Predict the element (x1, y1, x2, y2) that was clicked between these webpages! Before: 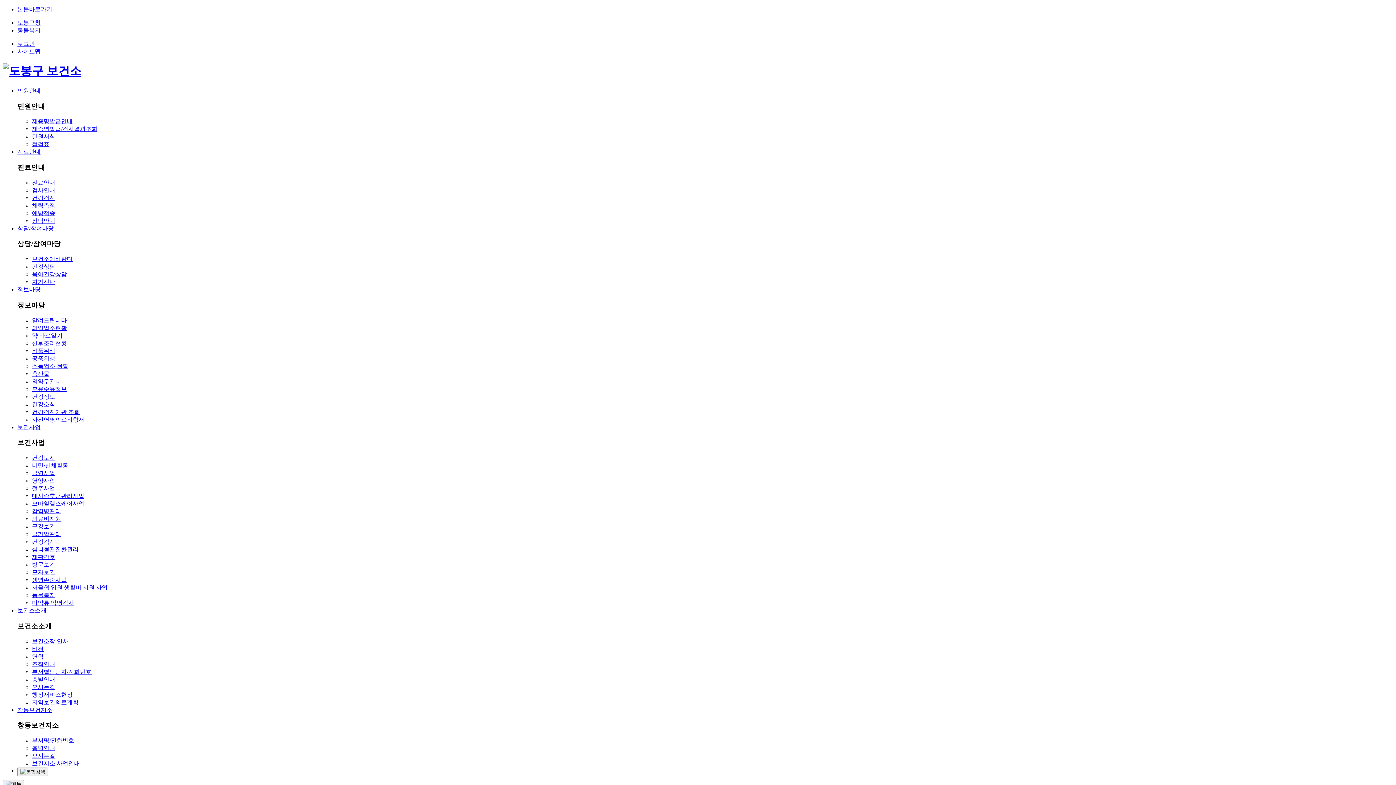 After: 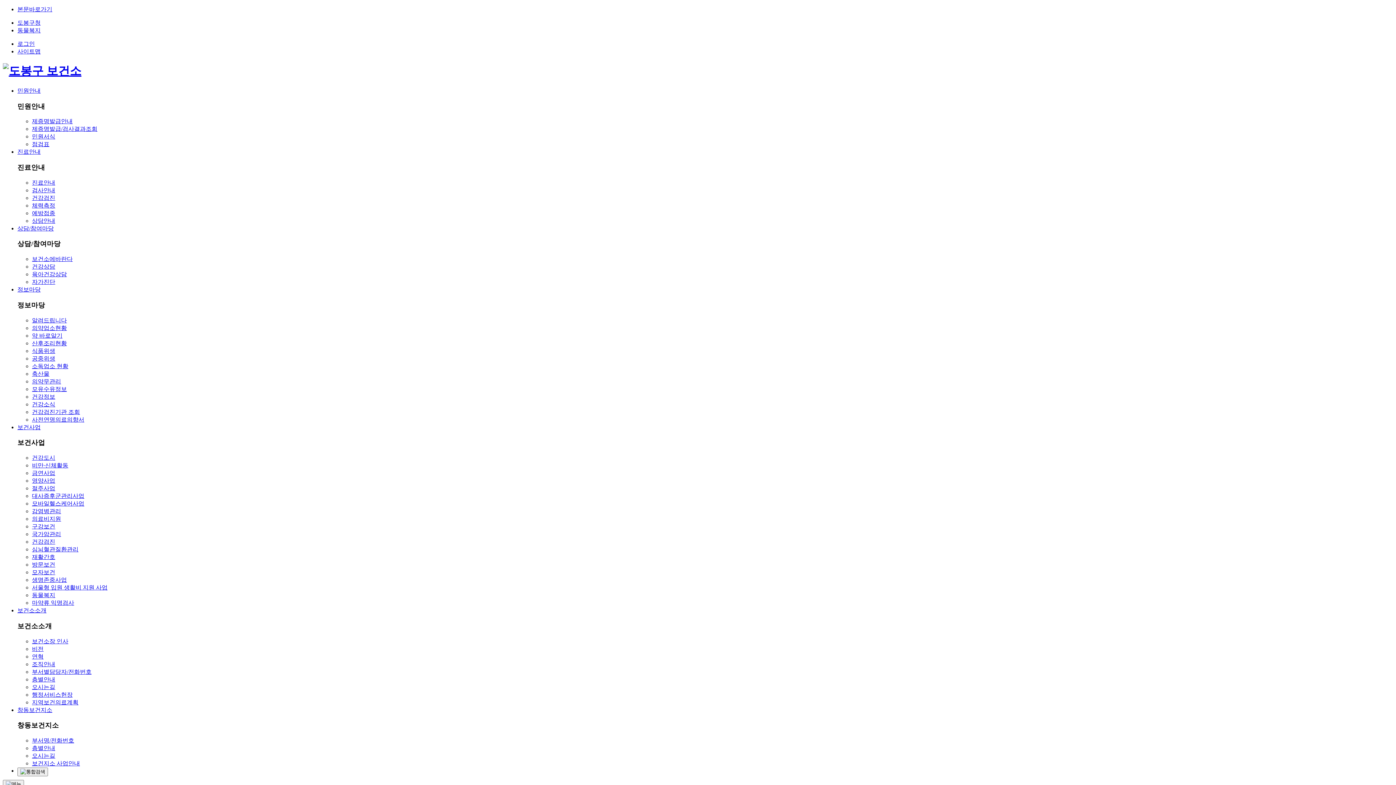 Action: bbox: (32, 141, 49, 147) label: 점검표